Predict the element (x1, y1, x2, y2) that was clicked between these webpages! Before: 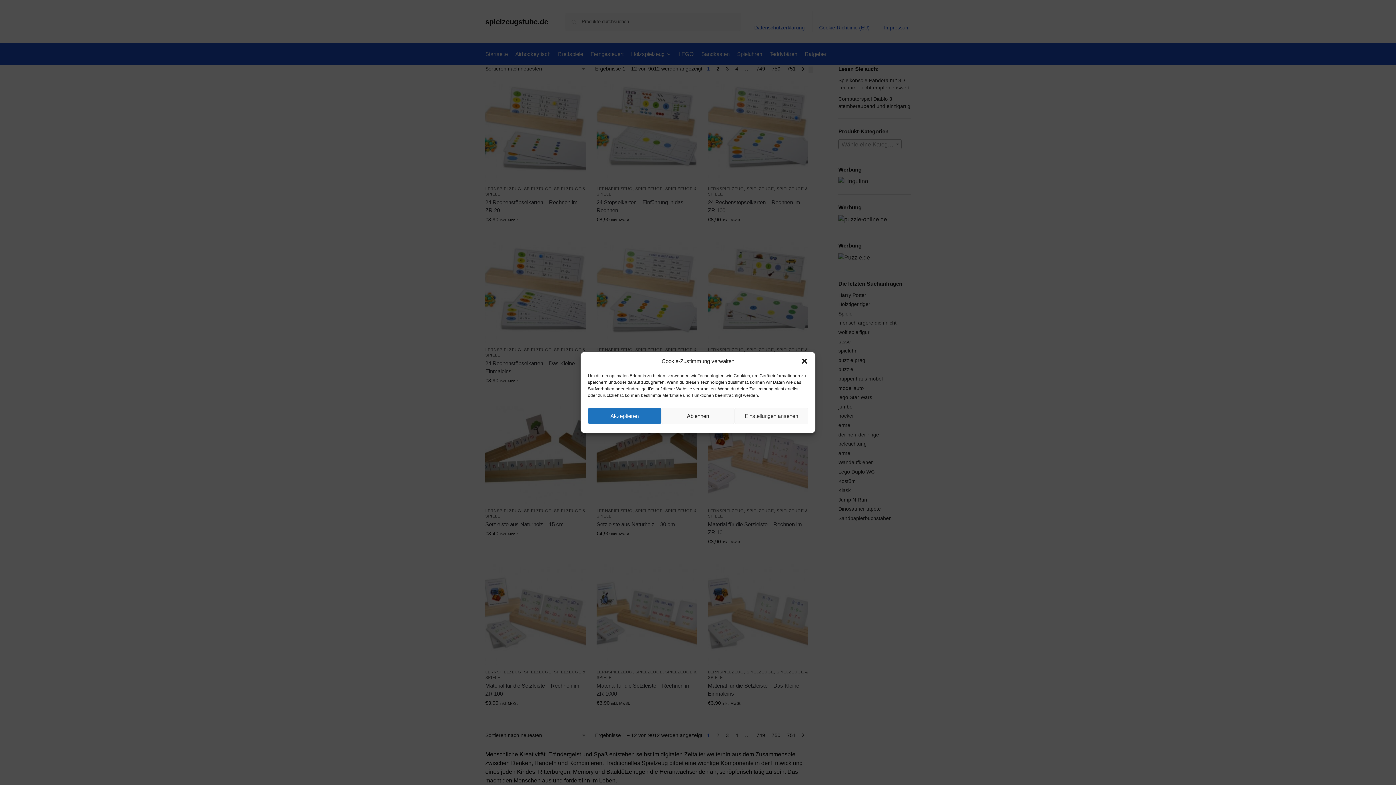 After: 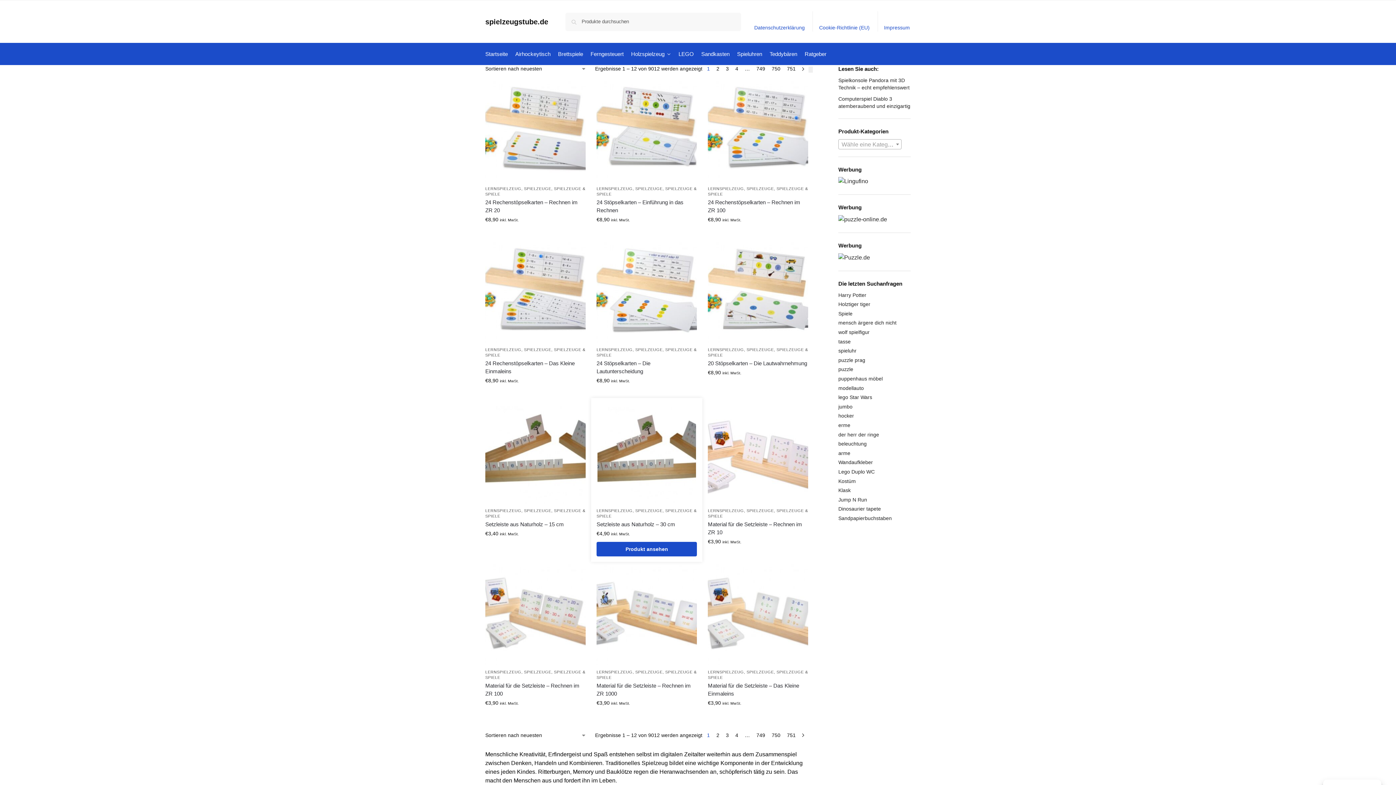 Action: bbox: (661, 408, 734, 424) label: Ablehnen